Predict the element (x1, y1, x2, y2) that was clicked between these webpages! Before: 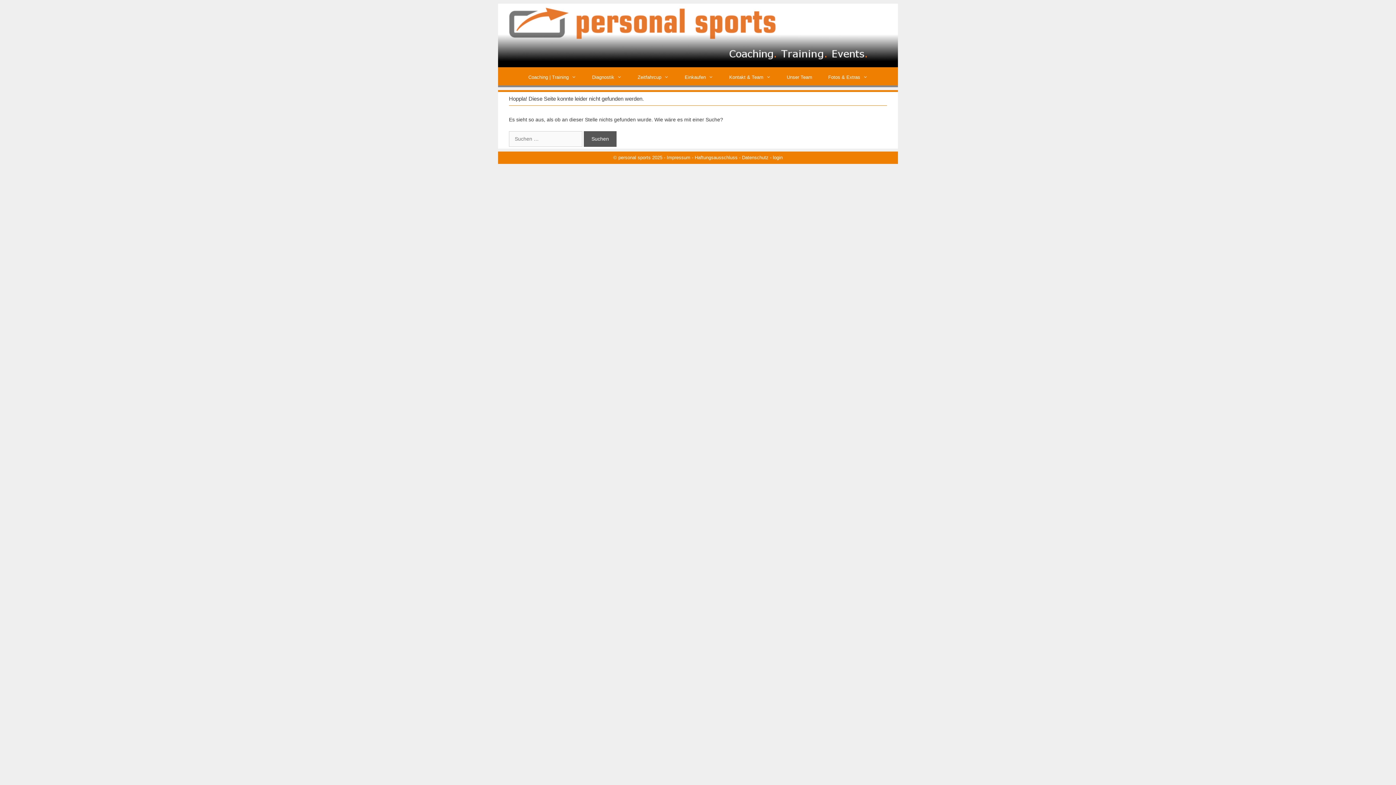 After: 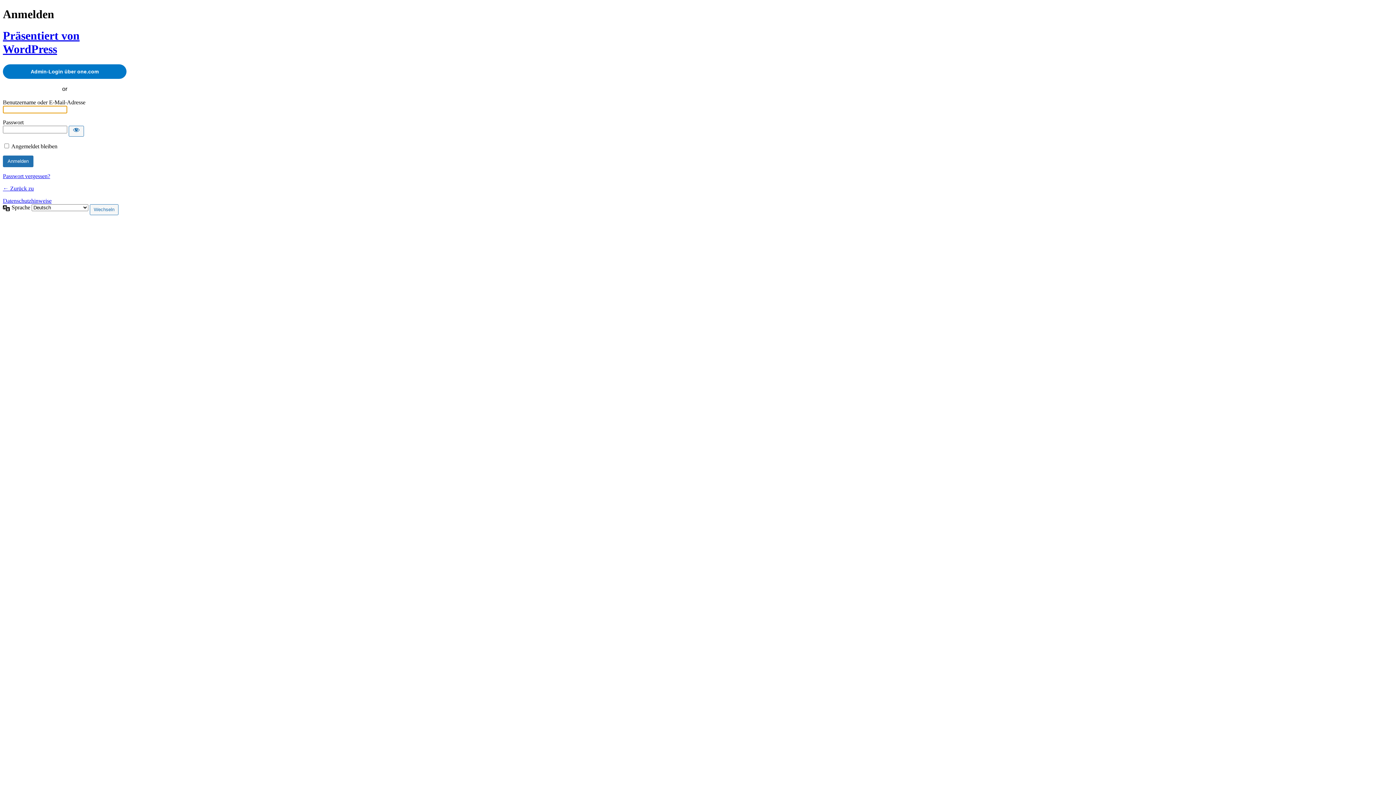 Action: label: login bbox: (773, 154, 782, 160)